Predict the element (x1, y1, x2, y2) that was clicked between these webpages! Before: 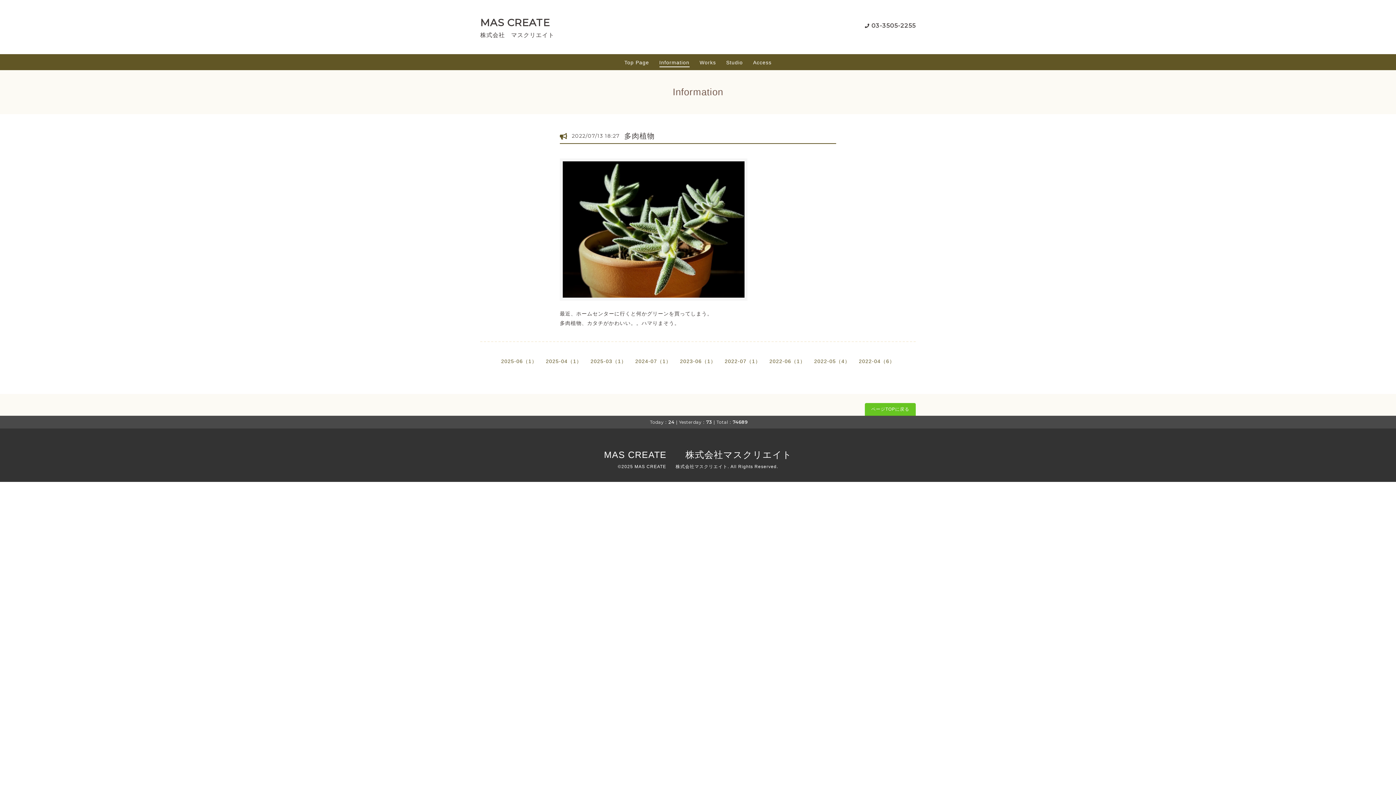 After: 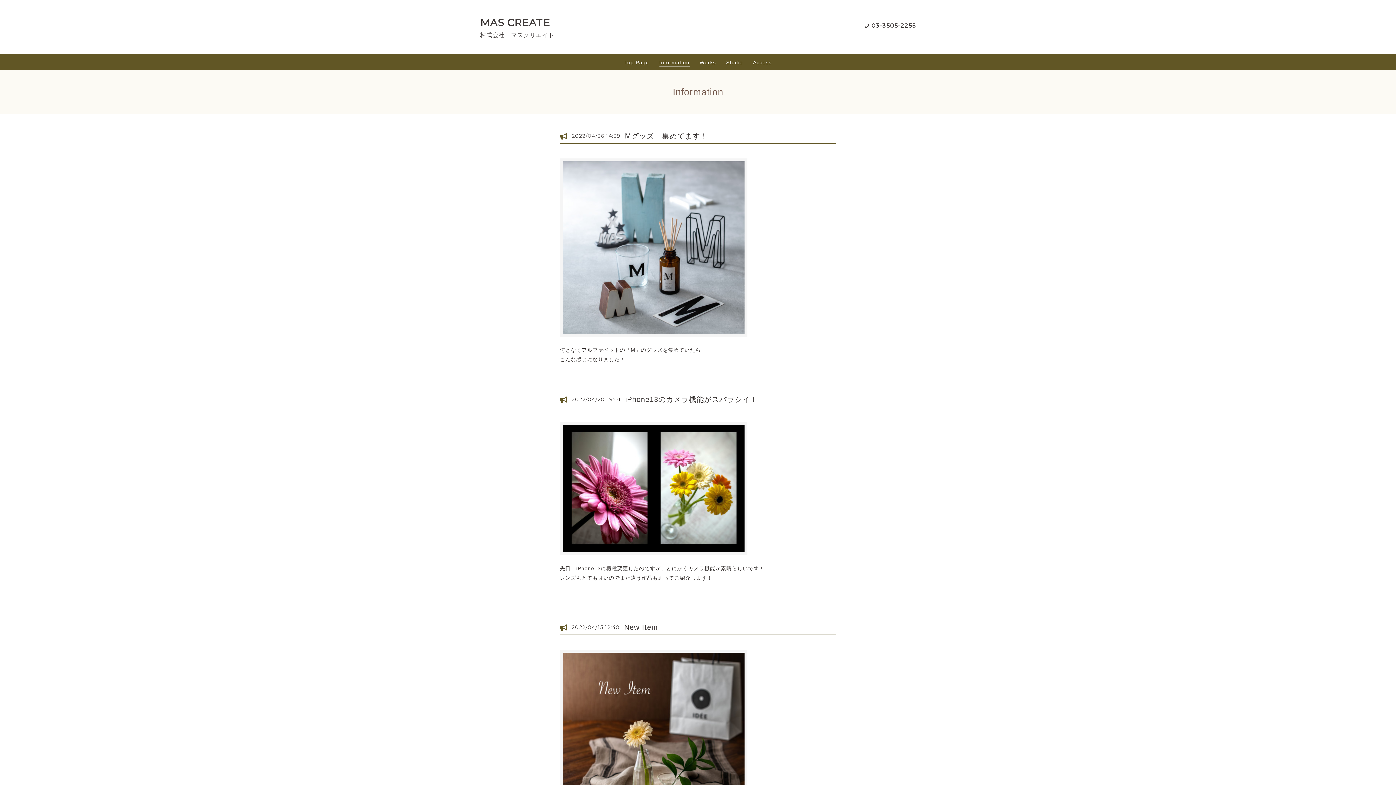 Action: bbox: (859, 358, 895, 364) label: 2022-04（6）